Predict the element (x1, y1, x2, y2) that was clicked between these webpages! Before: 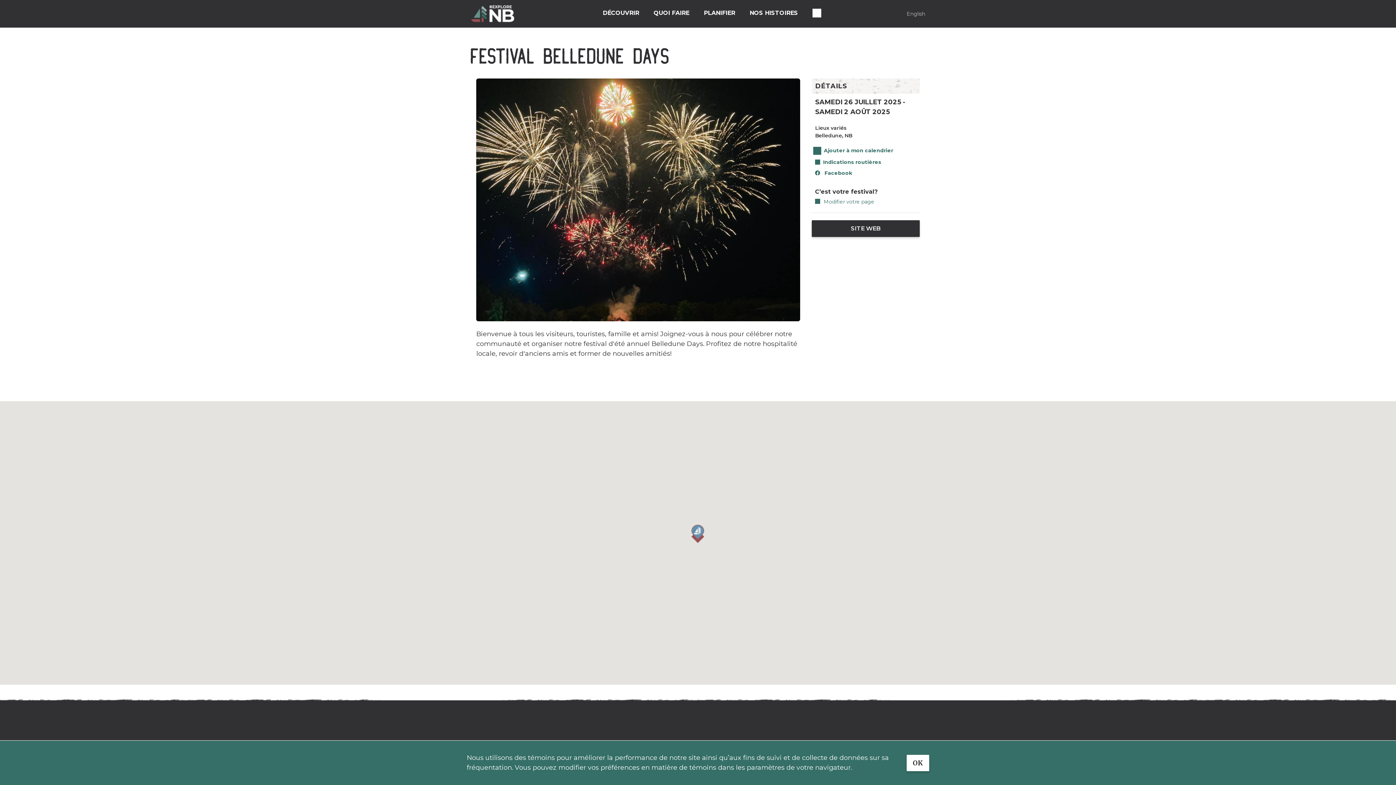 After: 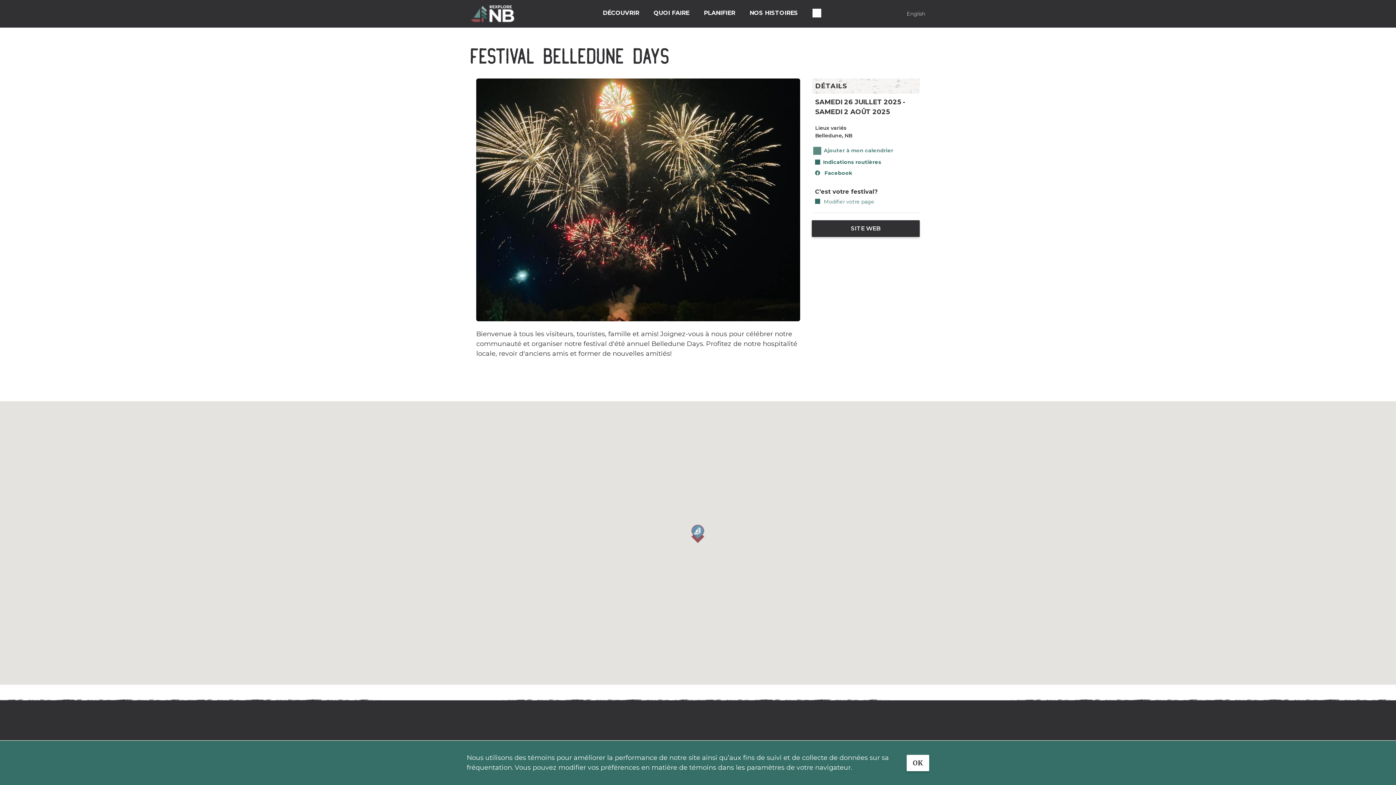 Action: label: Ajouter à mon calendrier bbox: (815, 146, 916, 154)